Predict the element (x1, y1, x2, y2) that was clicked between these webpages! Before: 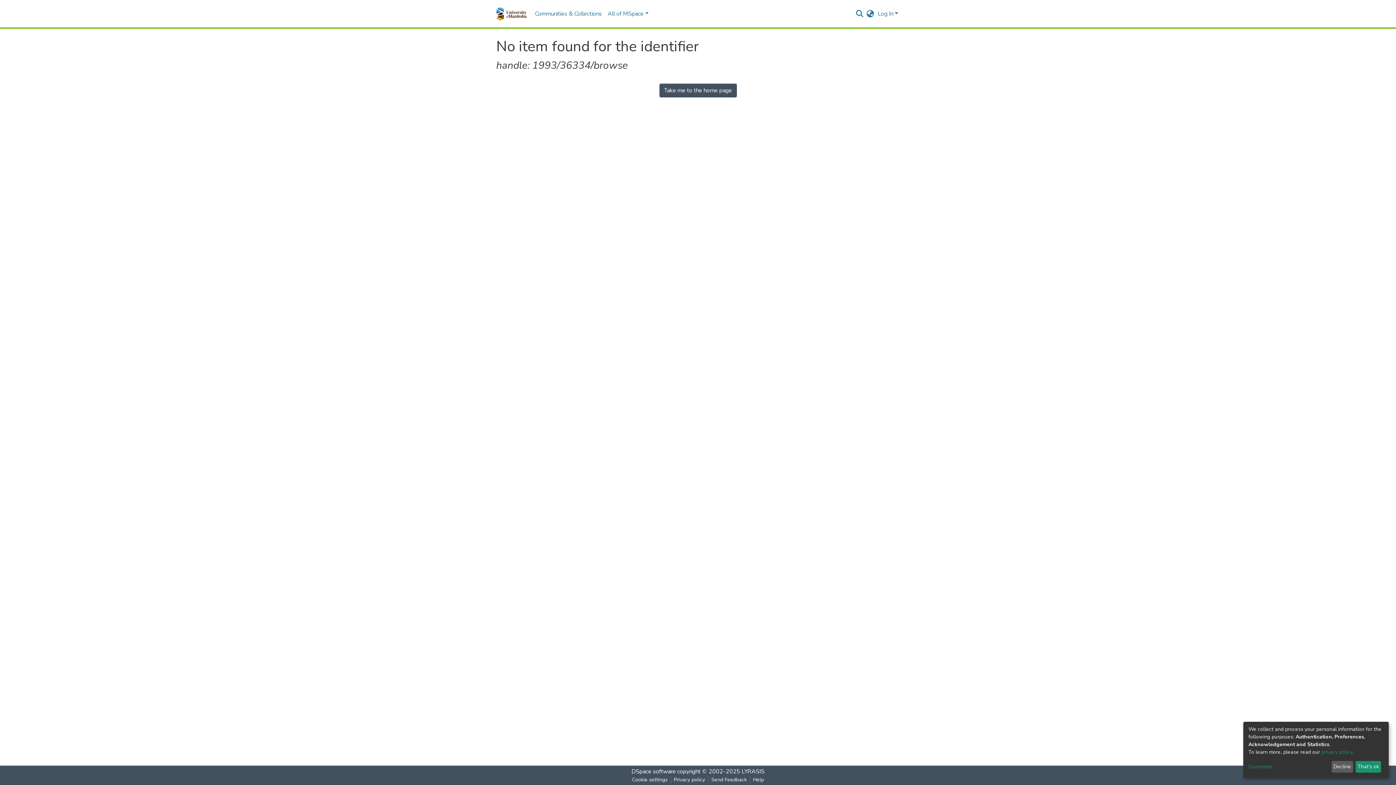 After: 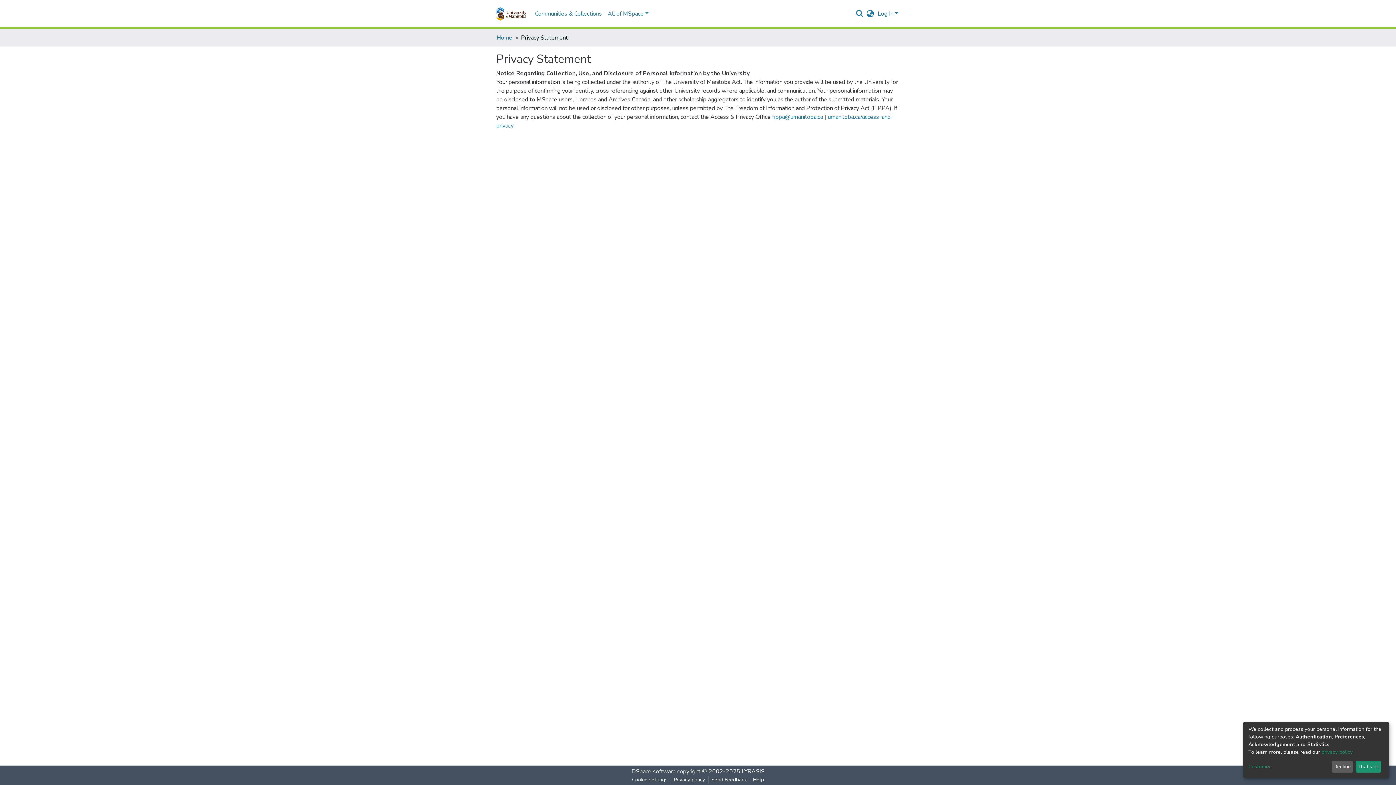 Action: label: privacy policy bbox: (1321, 749, 1352, 755)